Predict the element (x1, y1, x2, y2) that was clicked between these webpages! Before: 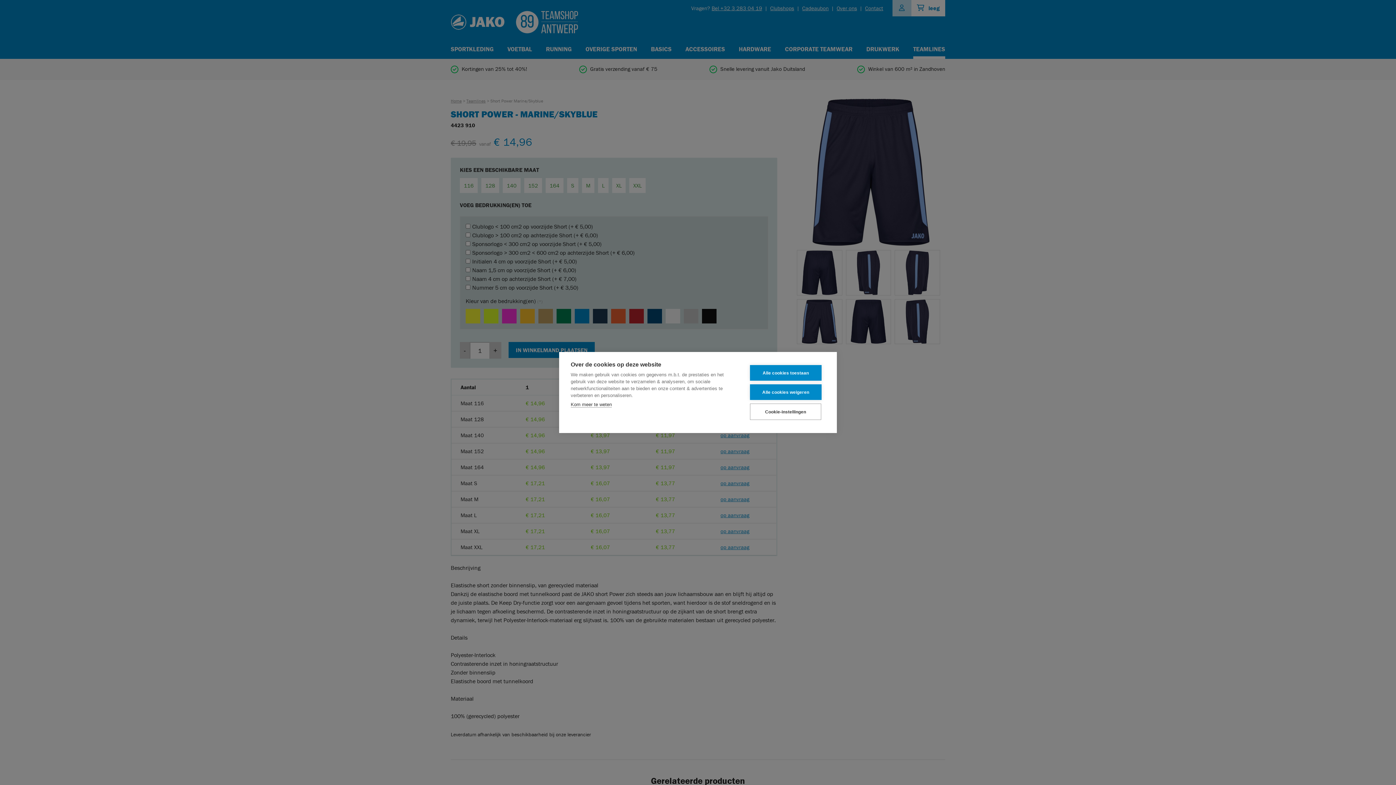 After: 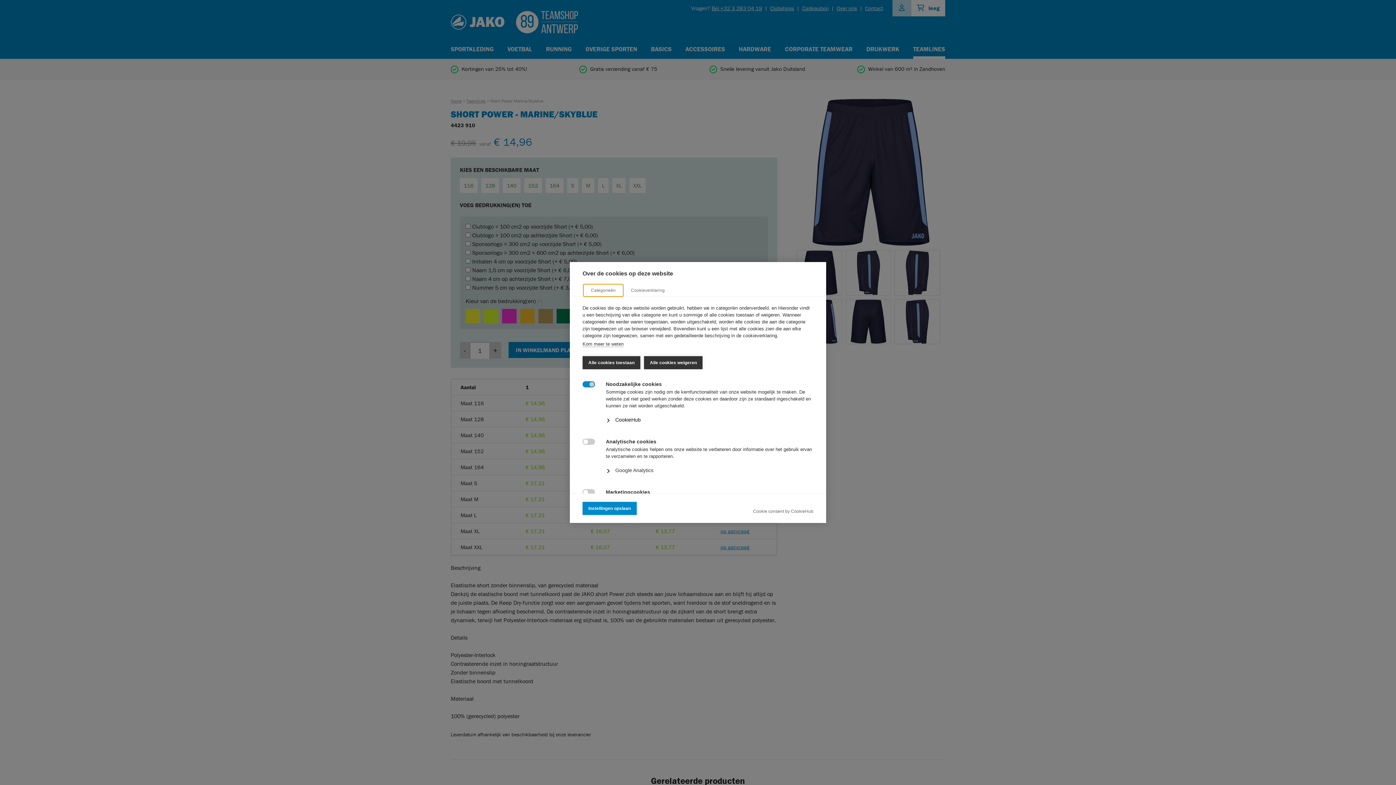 Action: label: Cookie-instellingen bbox: (750, 403, 821, 420)